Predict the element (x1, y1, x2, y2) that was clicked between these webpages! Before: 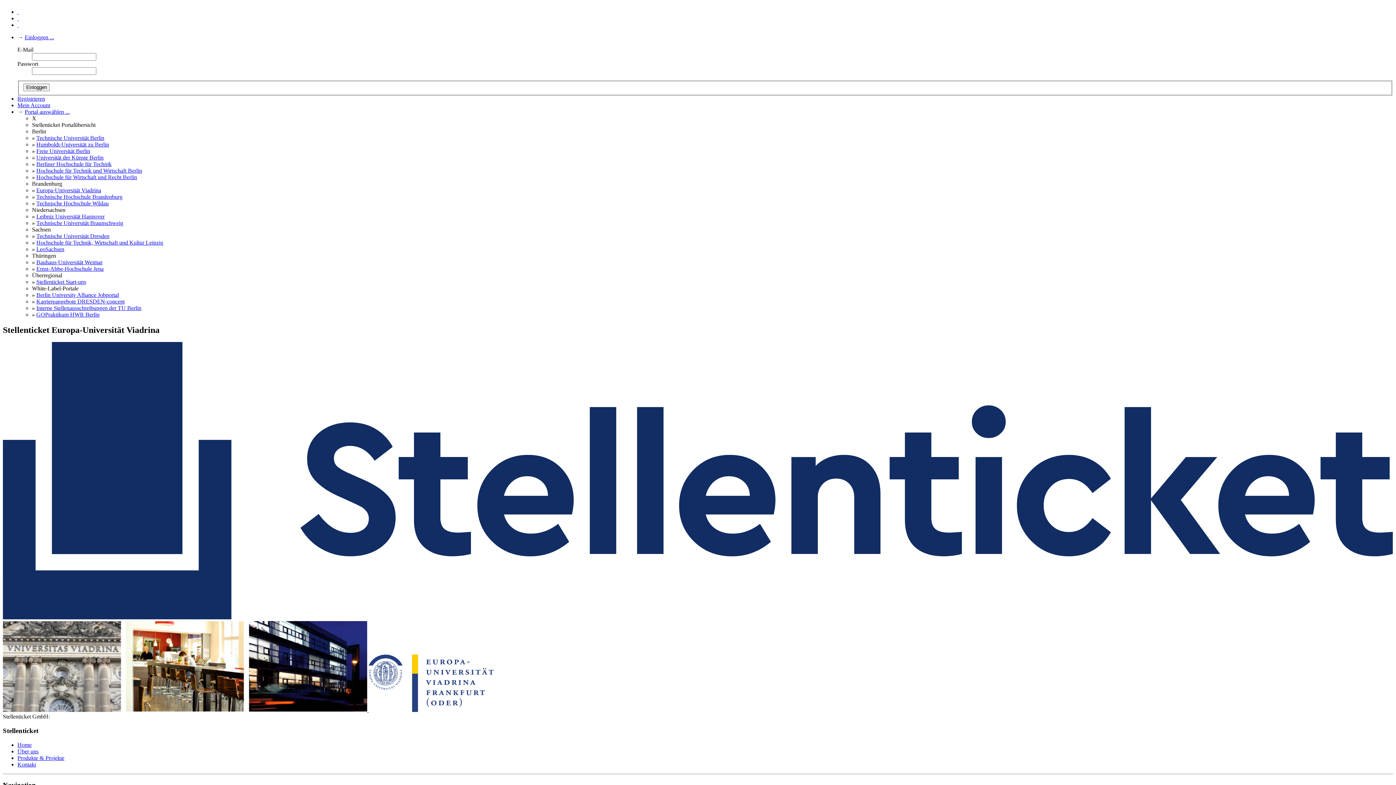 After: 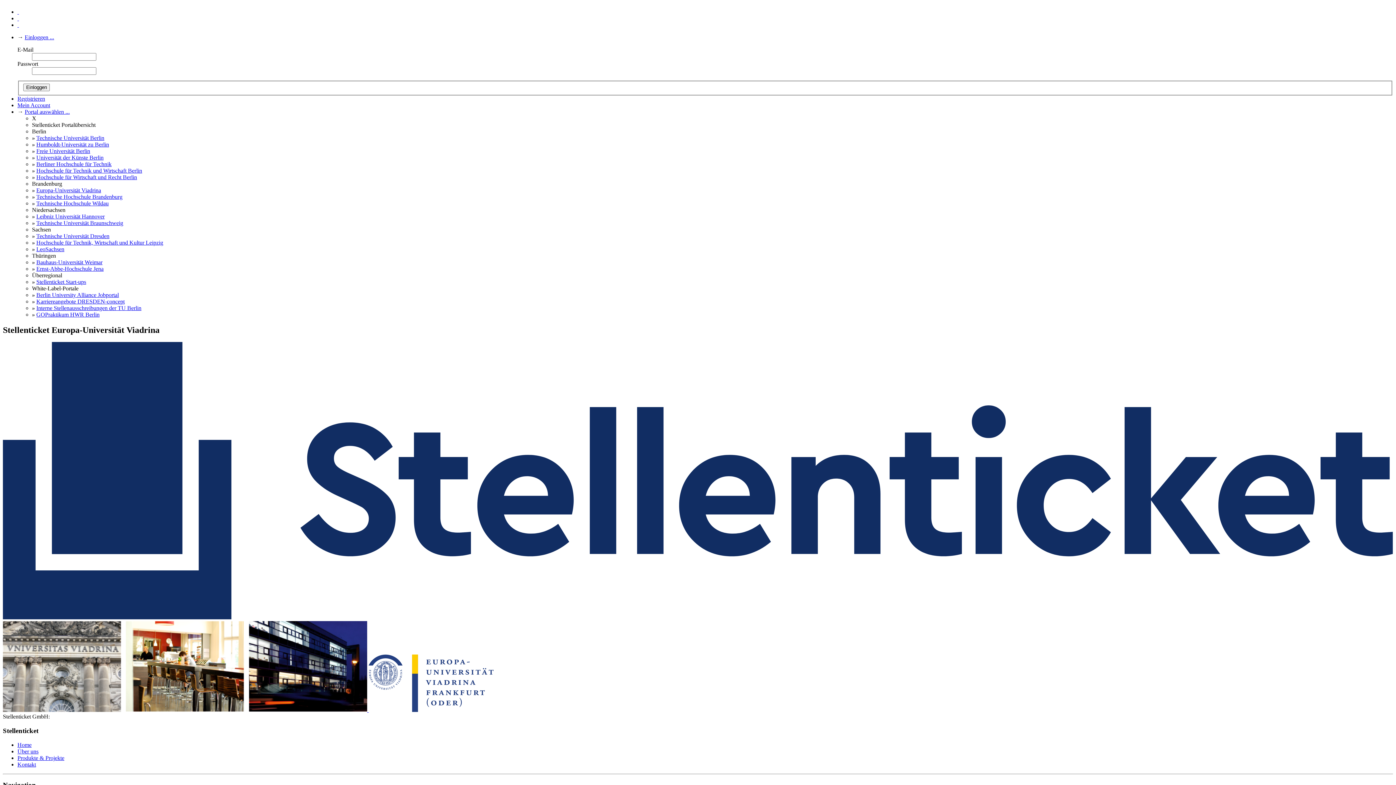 Action: bbox: (36, 275, 86, 282) label: Stellenticket Start-ups